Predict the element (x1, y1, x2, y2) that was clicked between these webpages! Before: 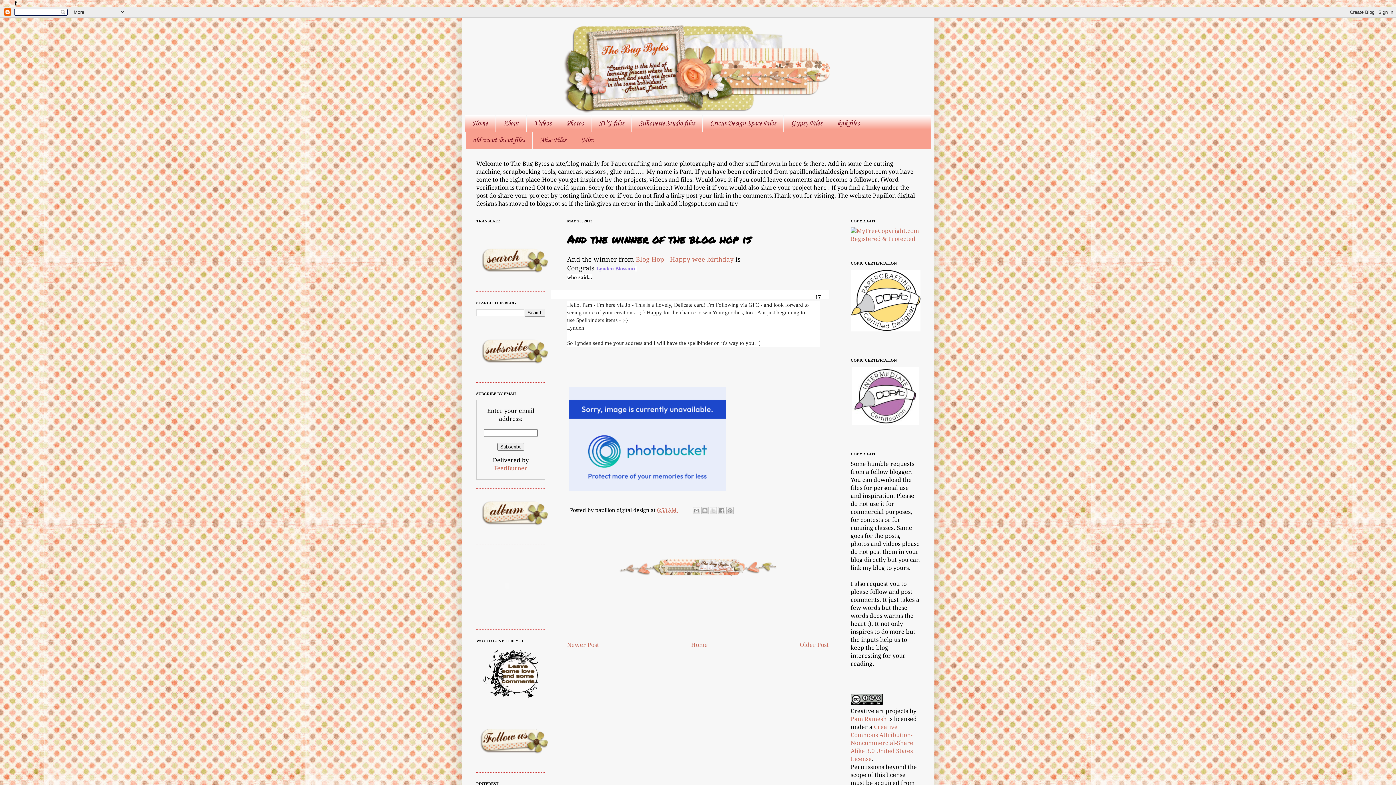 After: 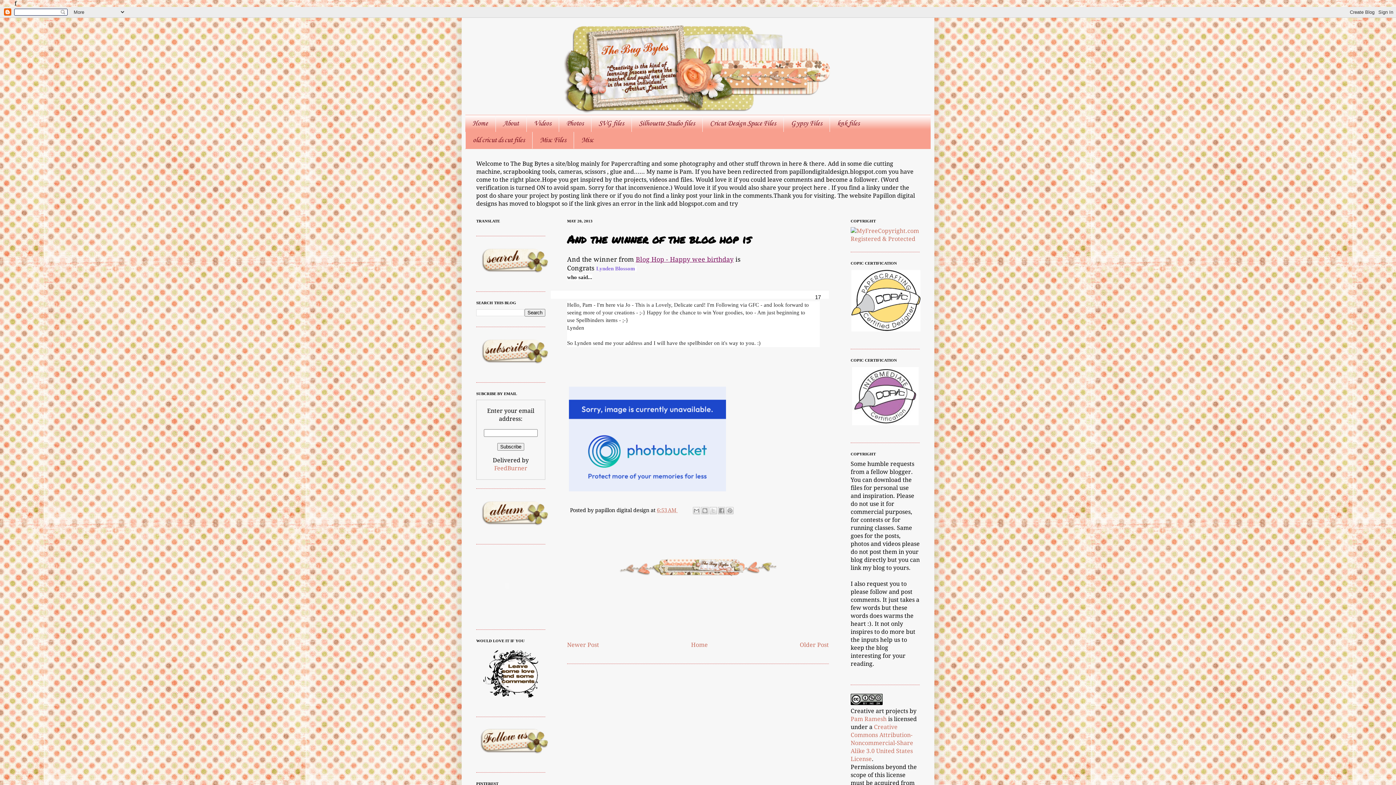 Action: bbox: (636, 256, 733, 263) label: Blog Hop - Happy wee birthday